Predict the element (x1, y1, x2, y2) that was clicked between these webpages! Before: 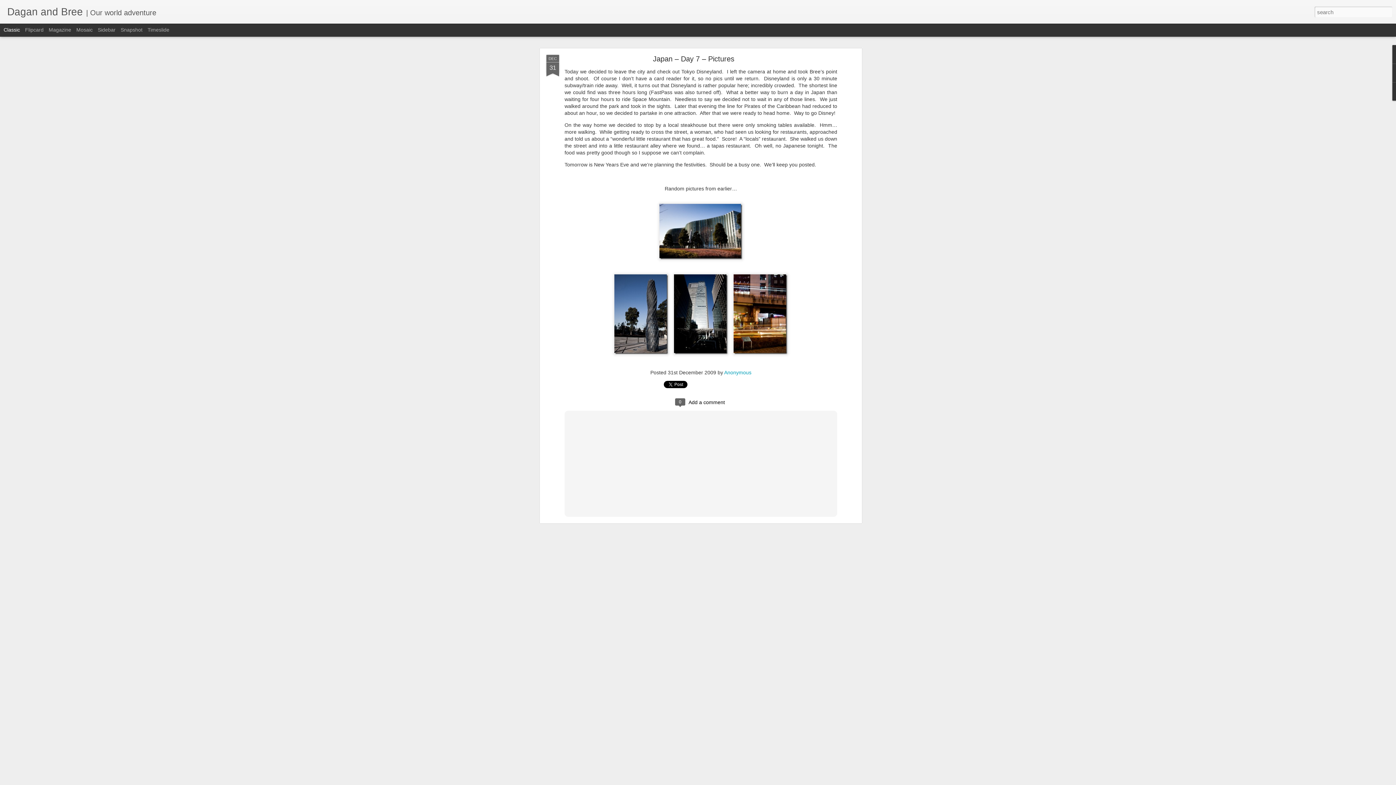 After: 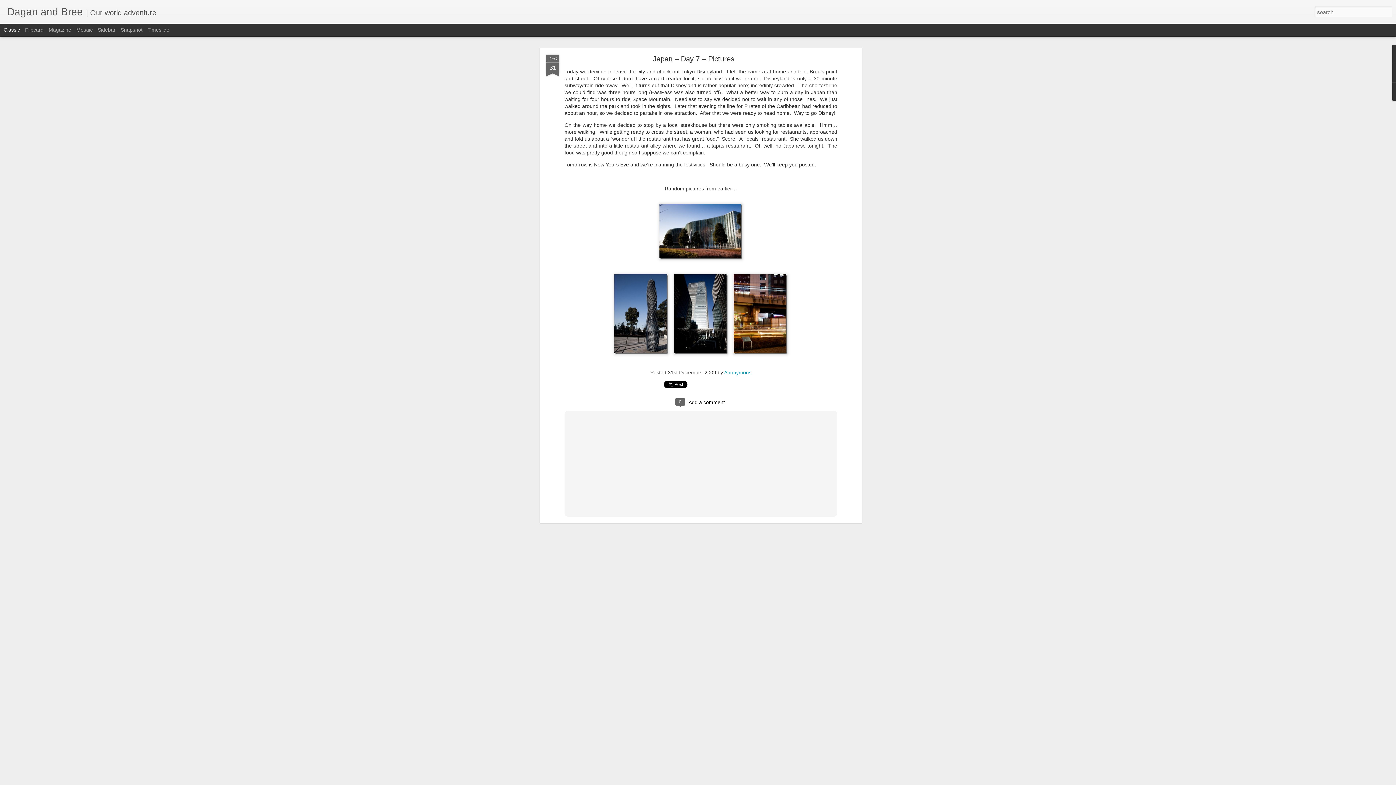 Action: label: Classic bbox: (3, 26, 20, 32)